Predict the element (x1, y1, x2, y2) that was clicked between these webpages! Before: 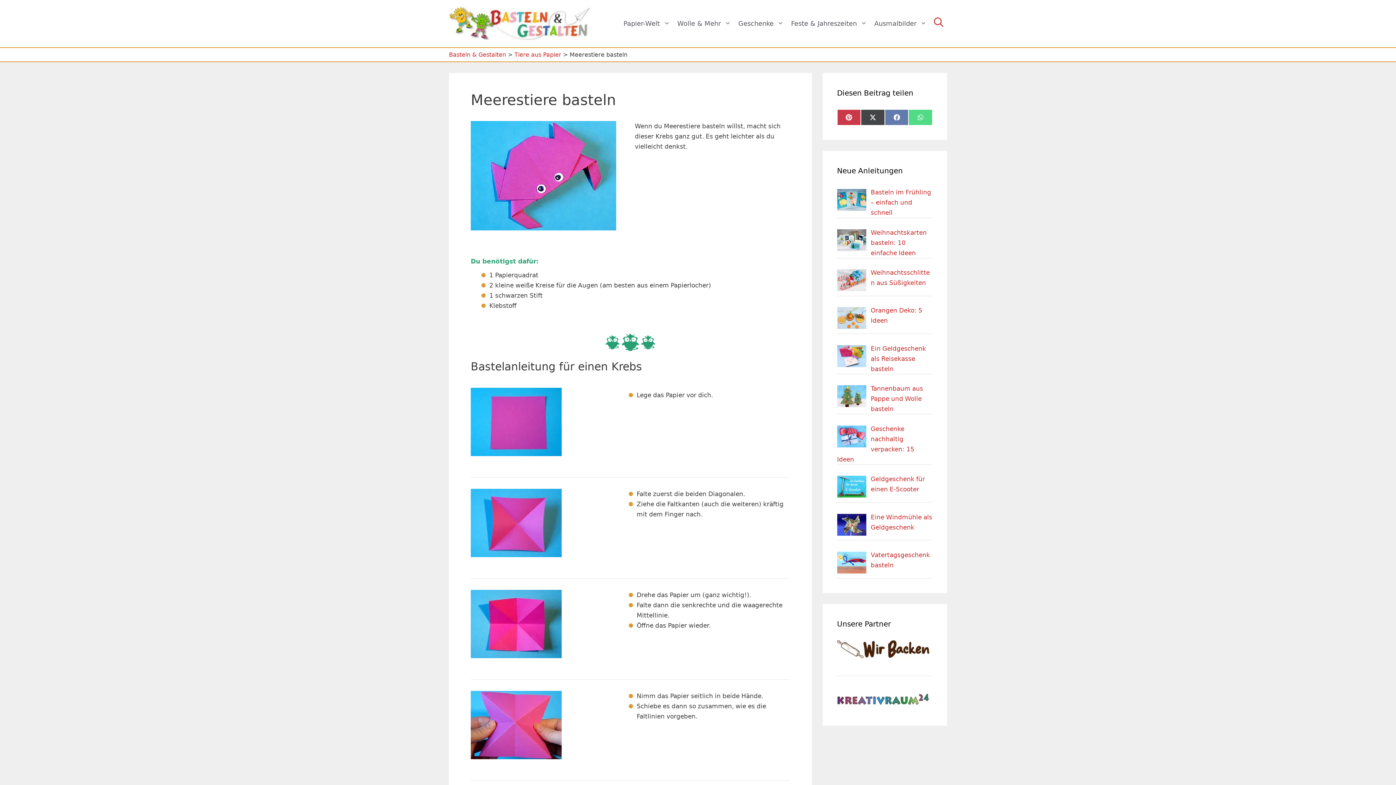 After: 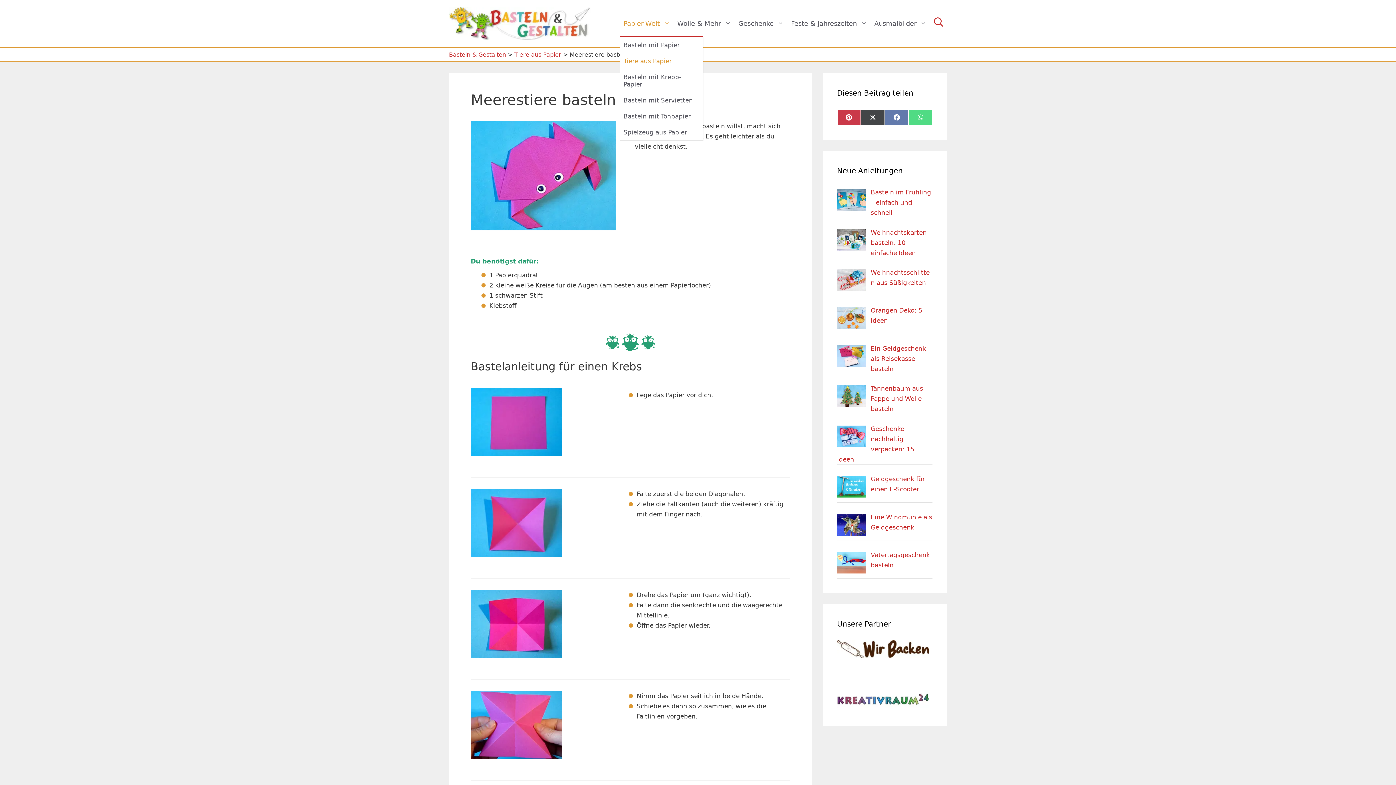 Action: bbox: (620, 10, 673, 36) label: Papier-Welt